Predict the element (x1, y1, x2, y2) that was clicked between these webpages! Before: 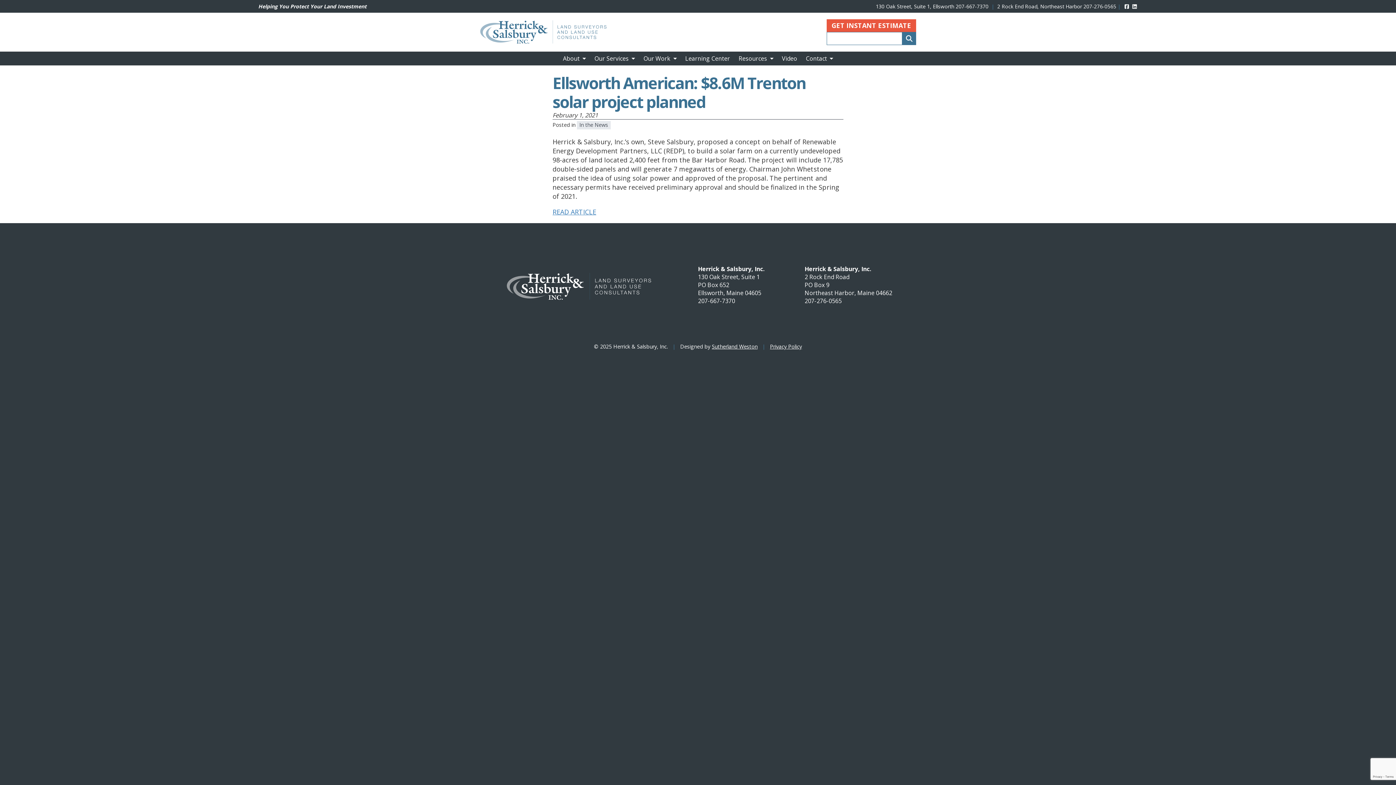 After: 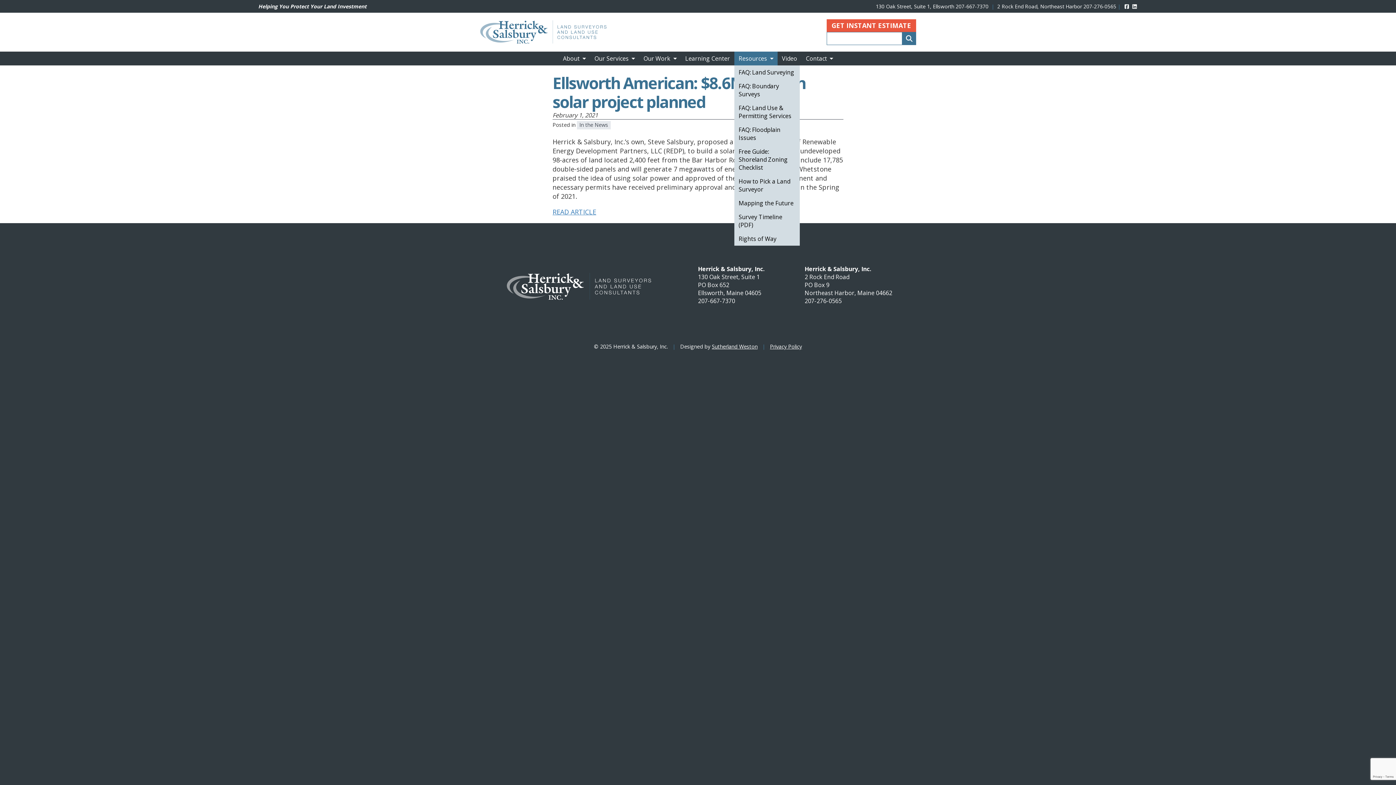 Action: bbox: (734, 51, 777, 65) label: Resources